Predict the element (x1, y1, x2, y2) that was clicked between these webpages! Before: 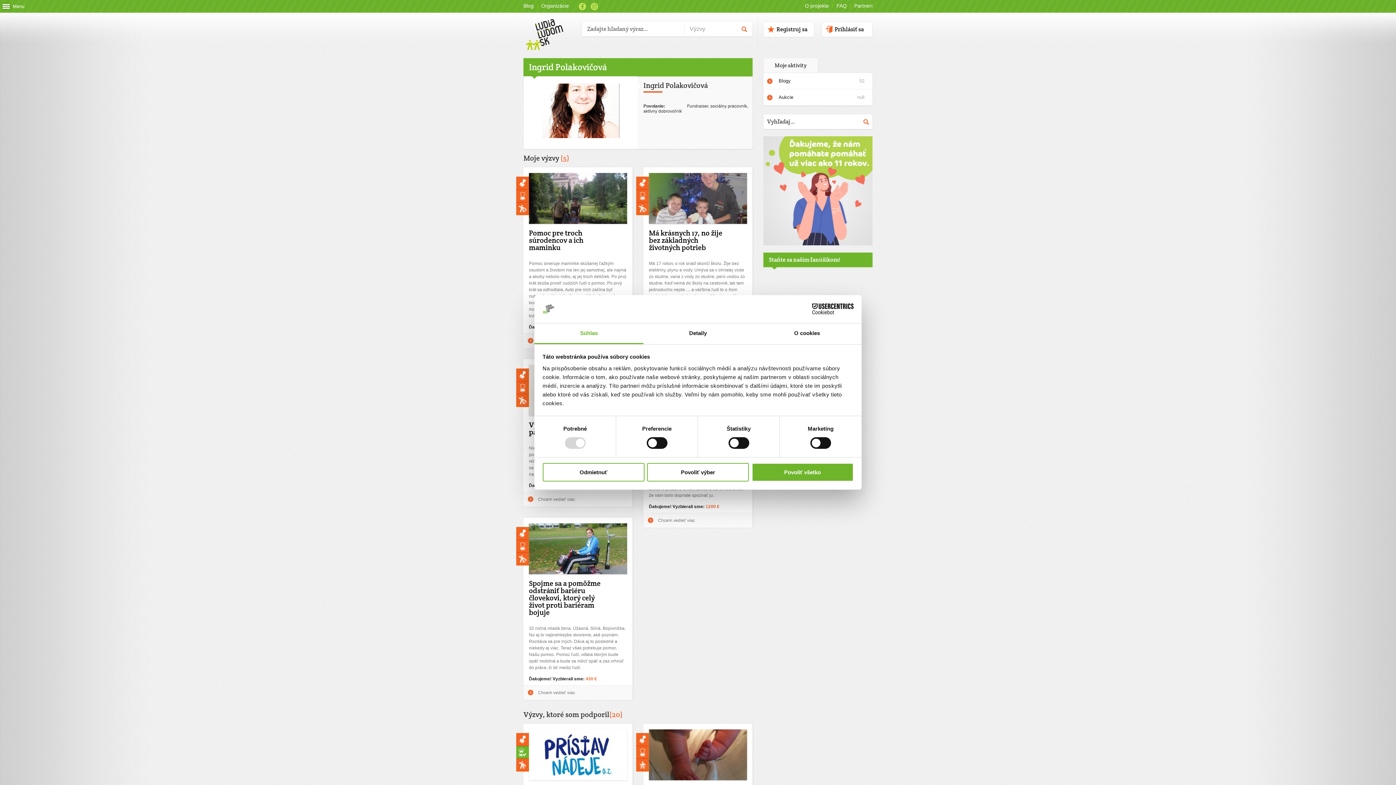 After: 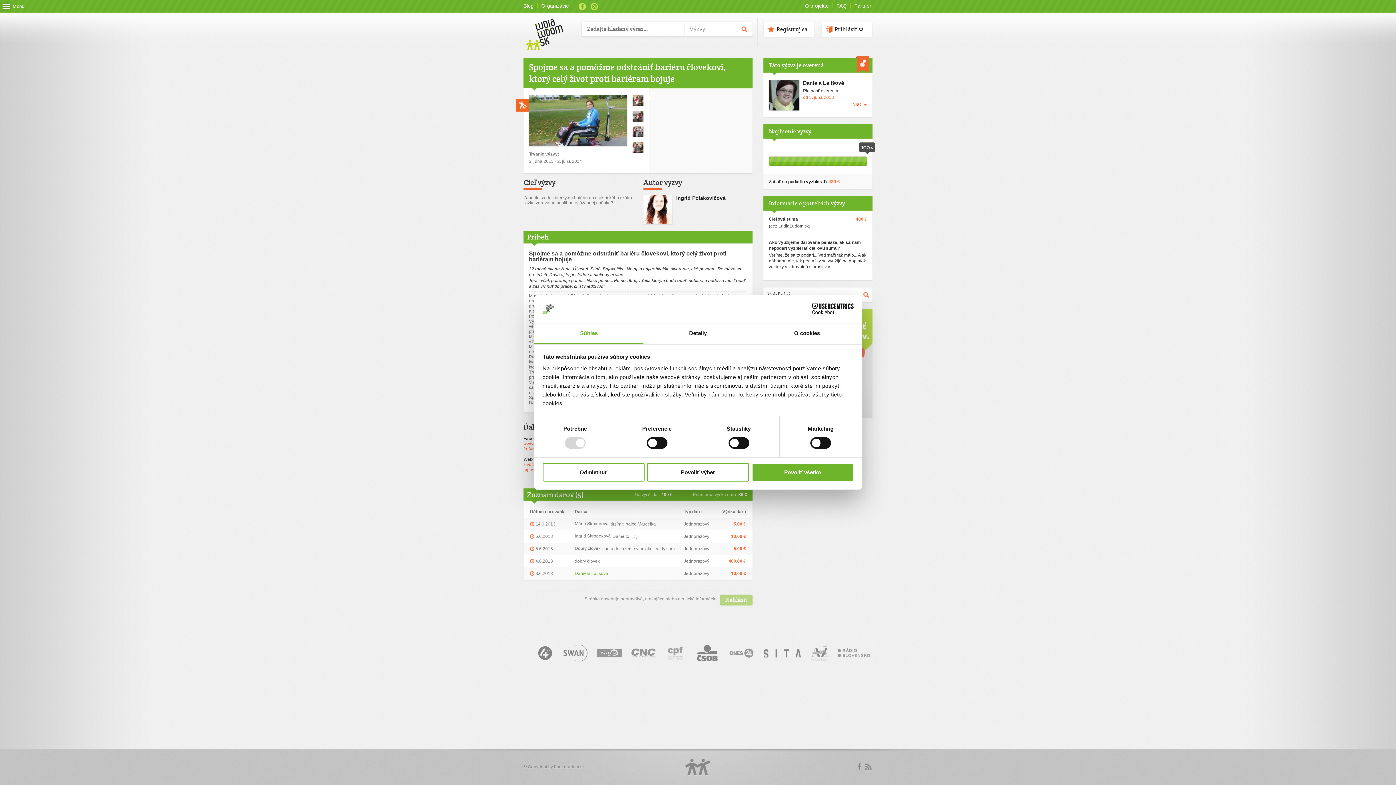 Action: label: Spojme sa a pomôžme odstrániť bariéru človekovi, ktorý celý život proti bariéram bojuje bbox: (529, 578, 600, 617)